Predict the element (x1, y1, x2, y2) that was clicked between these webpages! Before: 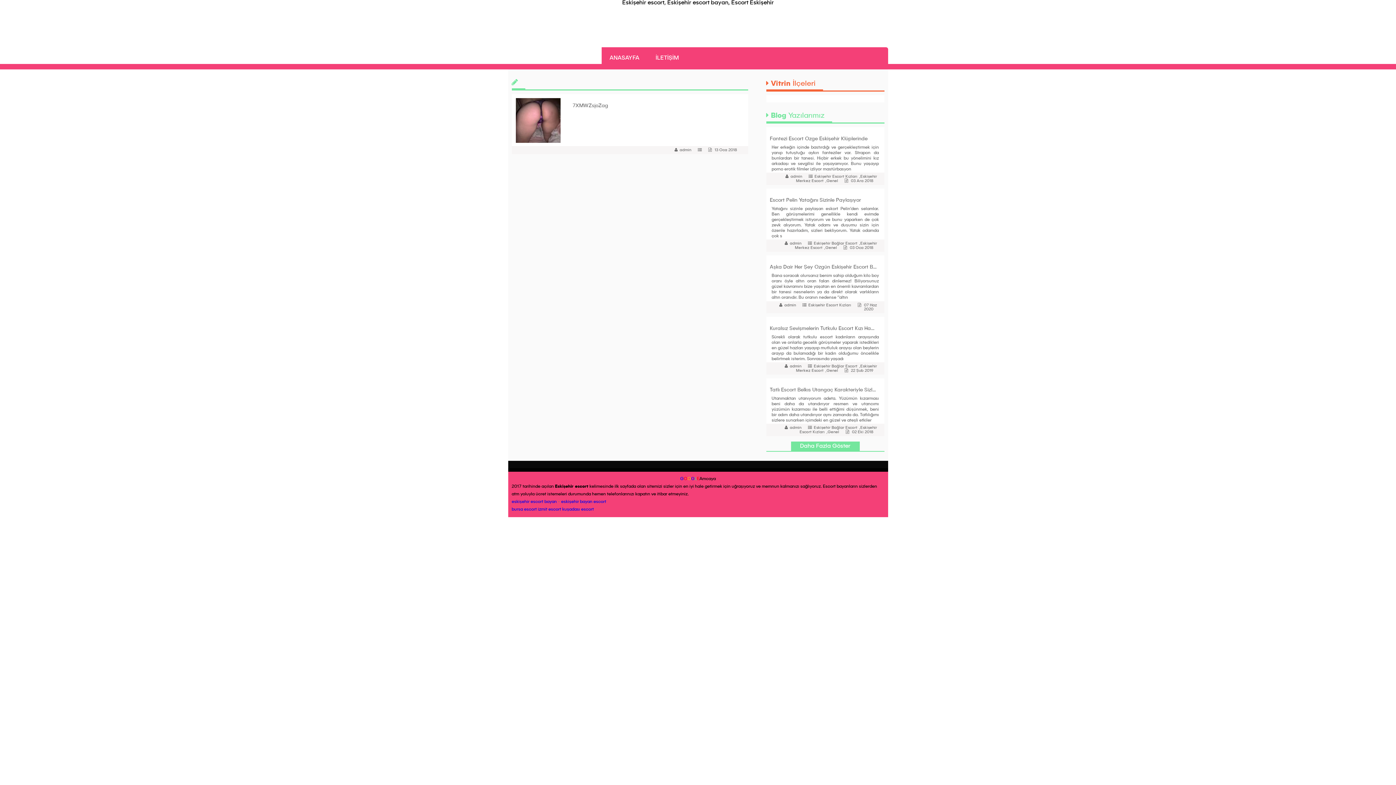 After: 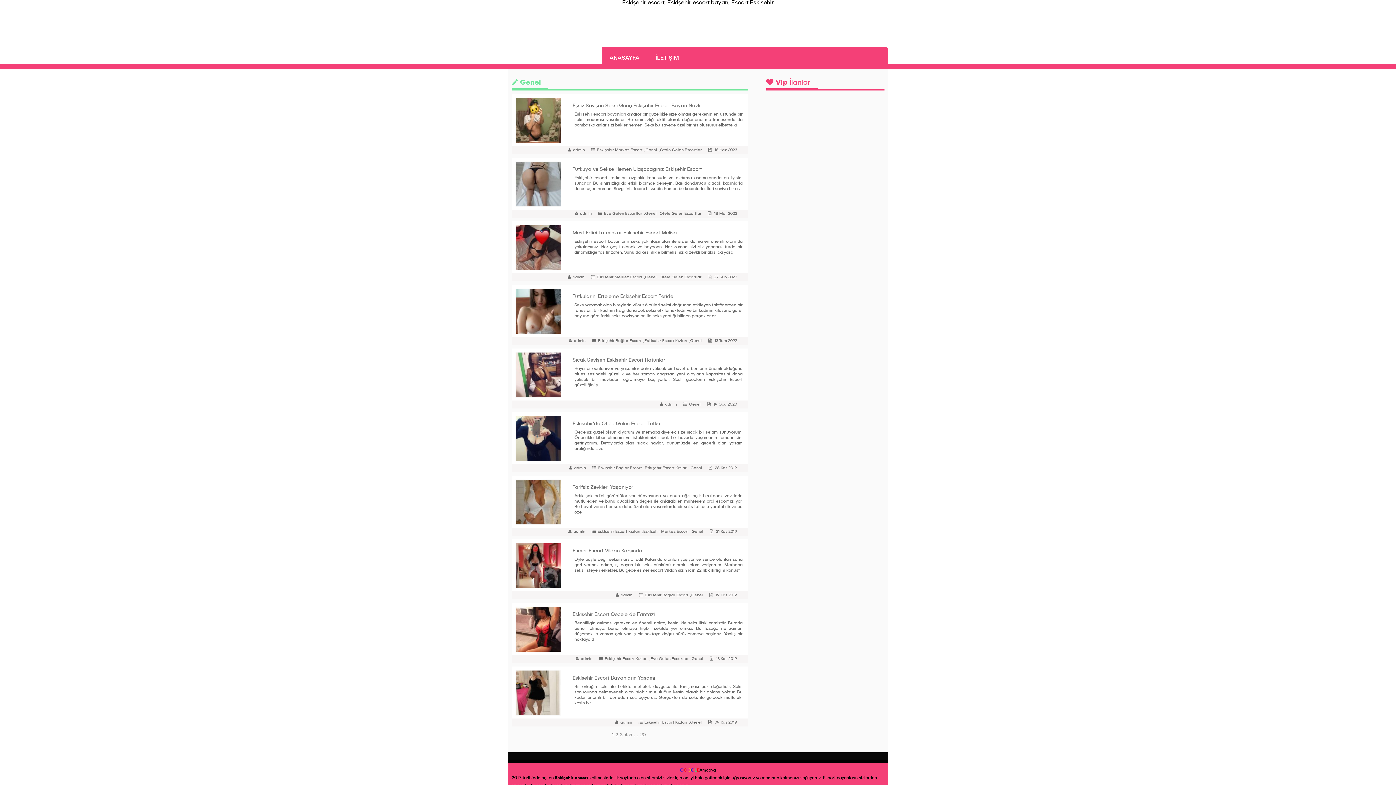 Action: bbox: (826, 179, 838, 183) label: Genel